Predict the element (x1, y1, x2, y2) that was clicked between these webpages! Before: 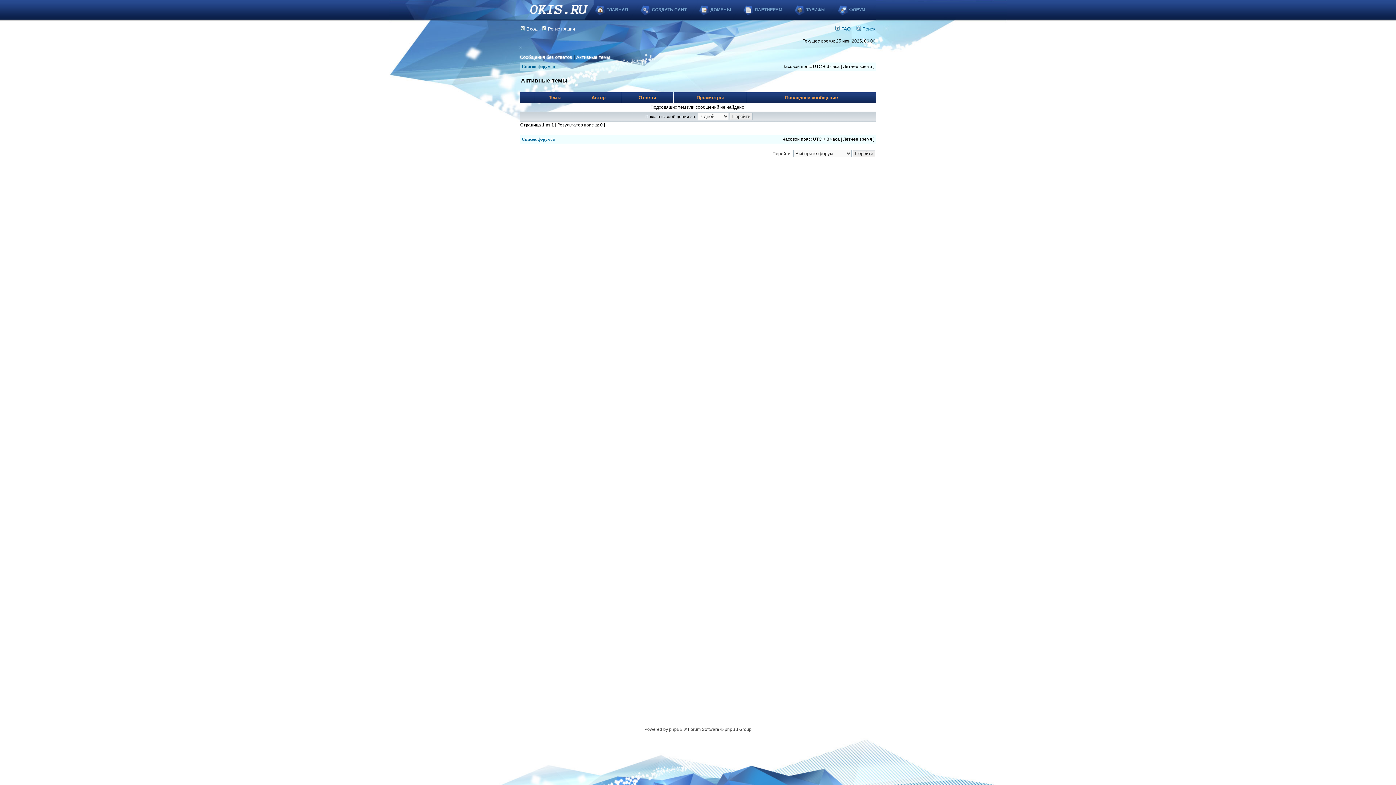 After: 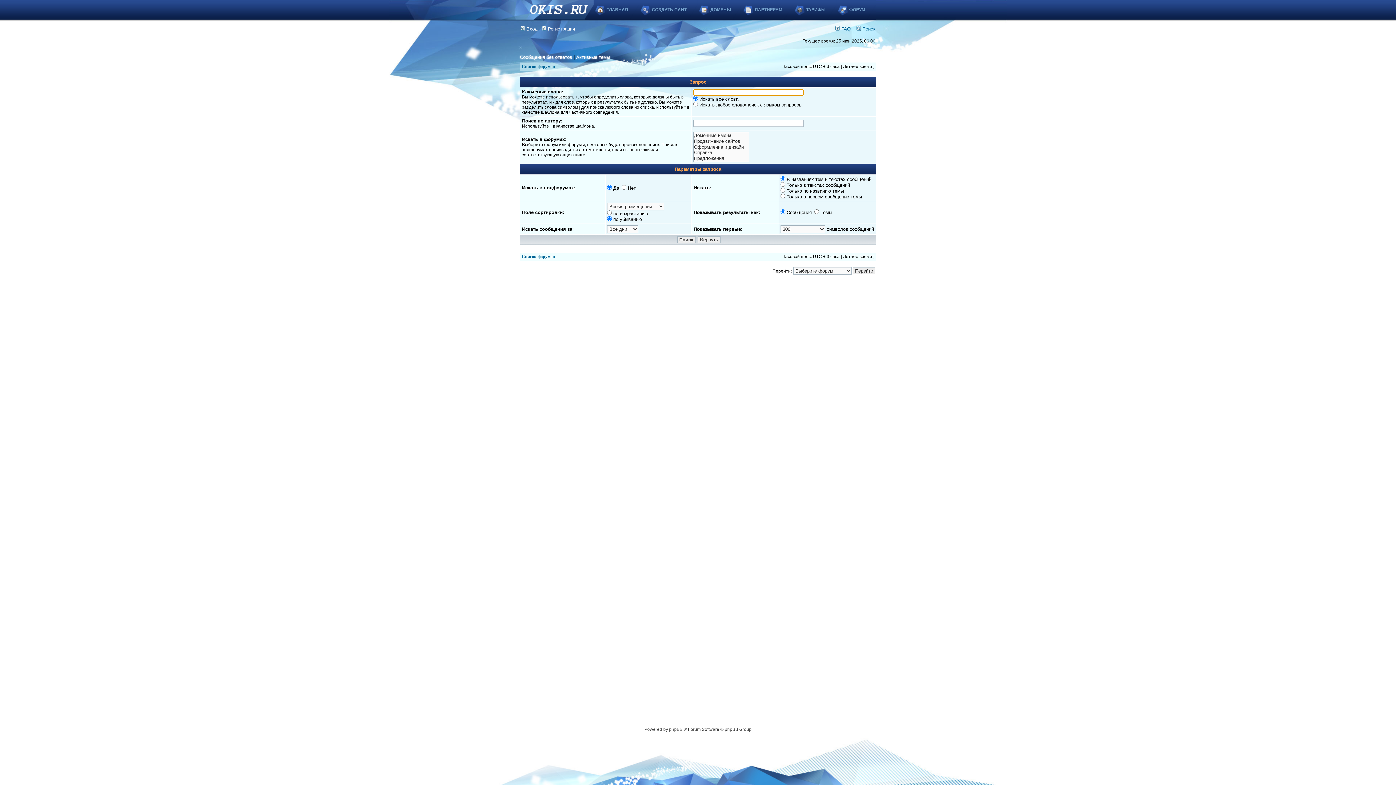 Action: bbox: (856, 26, 875, 31) label:  Поиск